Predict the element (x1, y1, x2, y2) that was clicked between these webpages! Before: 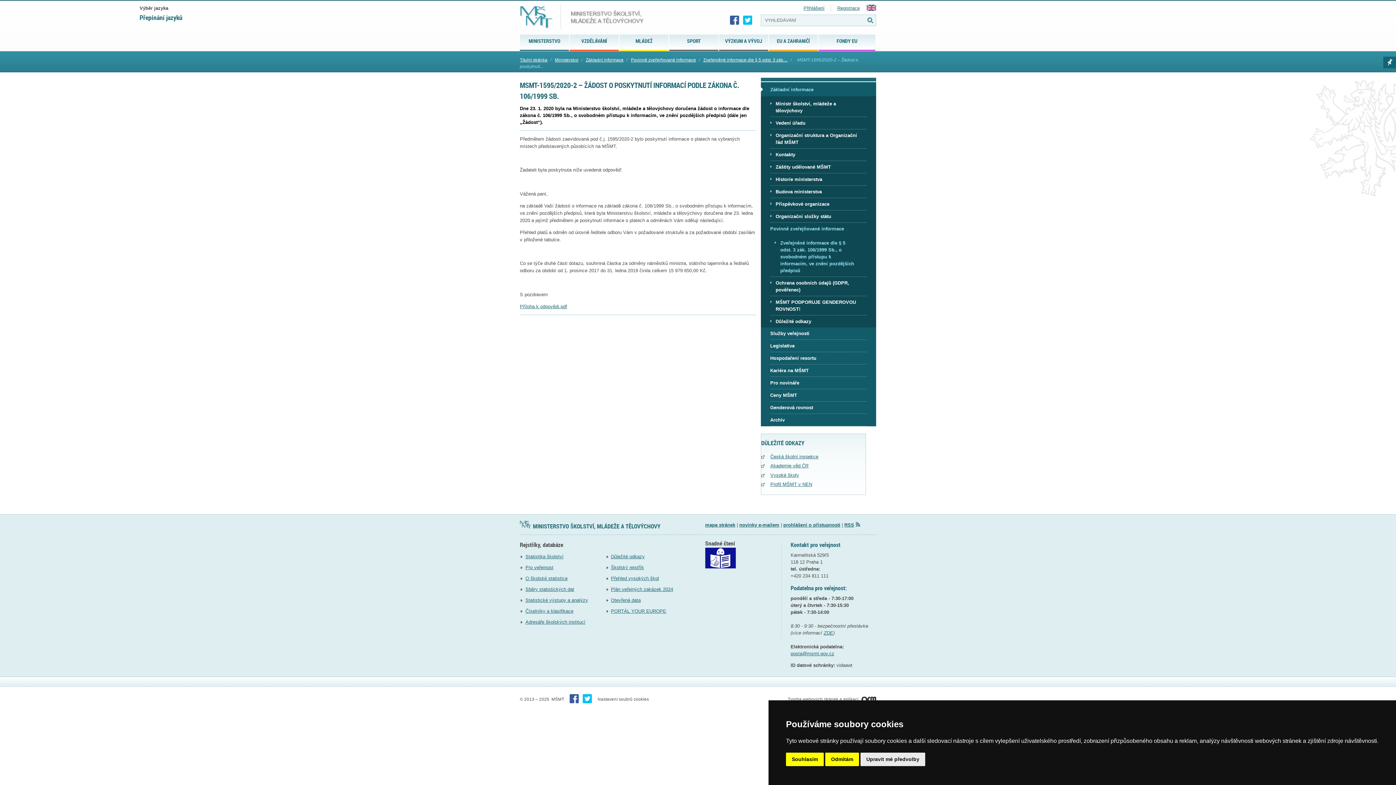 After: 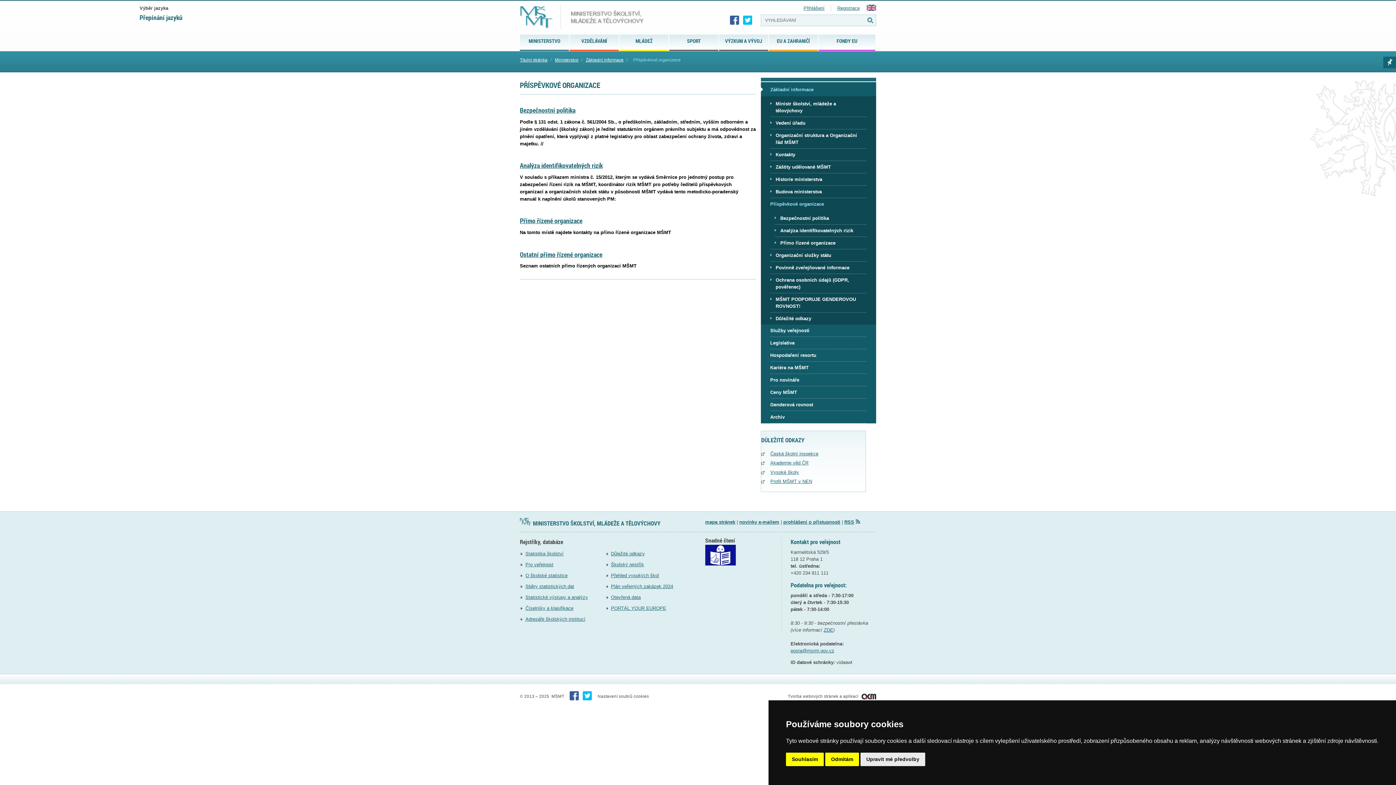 Action: bbox: (775, 198, 857, 210) label: Příspěvkové organizace